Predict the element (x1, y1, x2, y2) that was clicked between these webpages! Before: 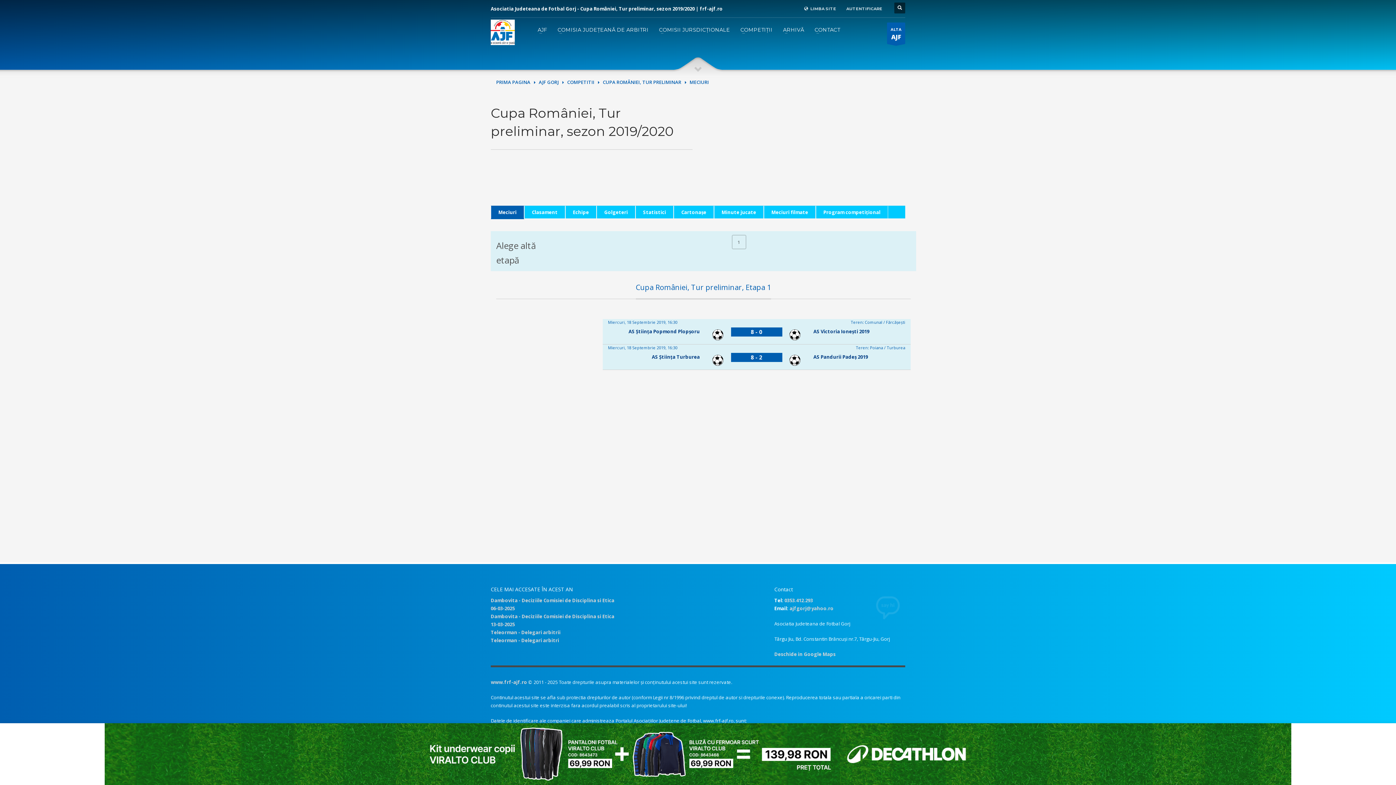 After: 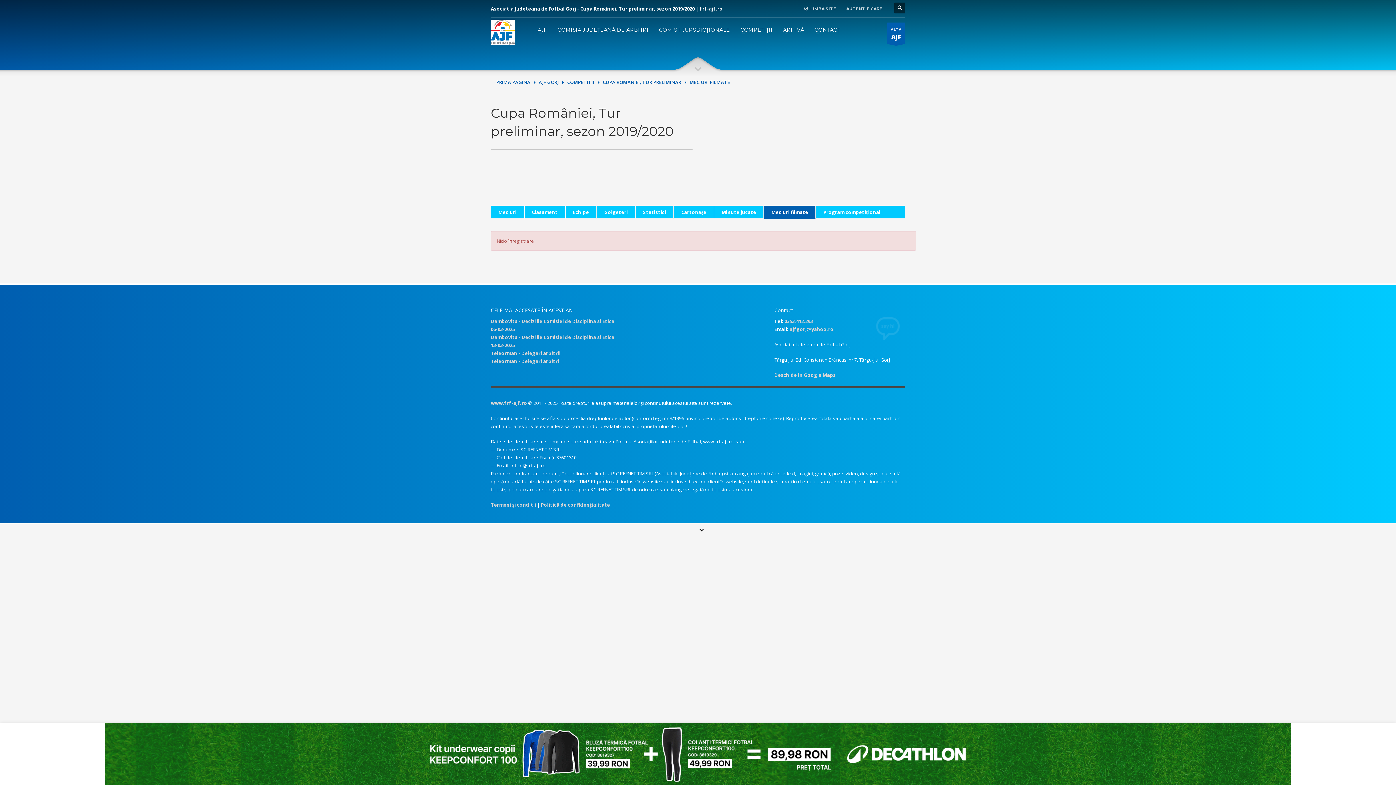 Action: label: Meciuri filmate bbox: (764, 205, 816, 218)